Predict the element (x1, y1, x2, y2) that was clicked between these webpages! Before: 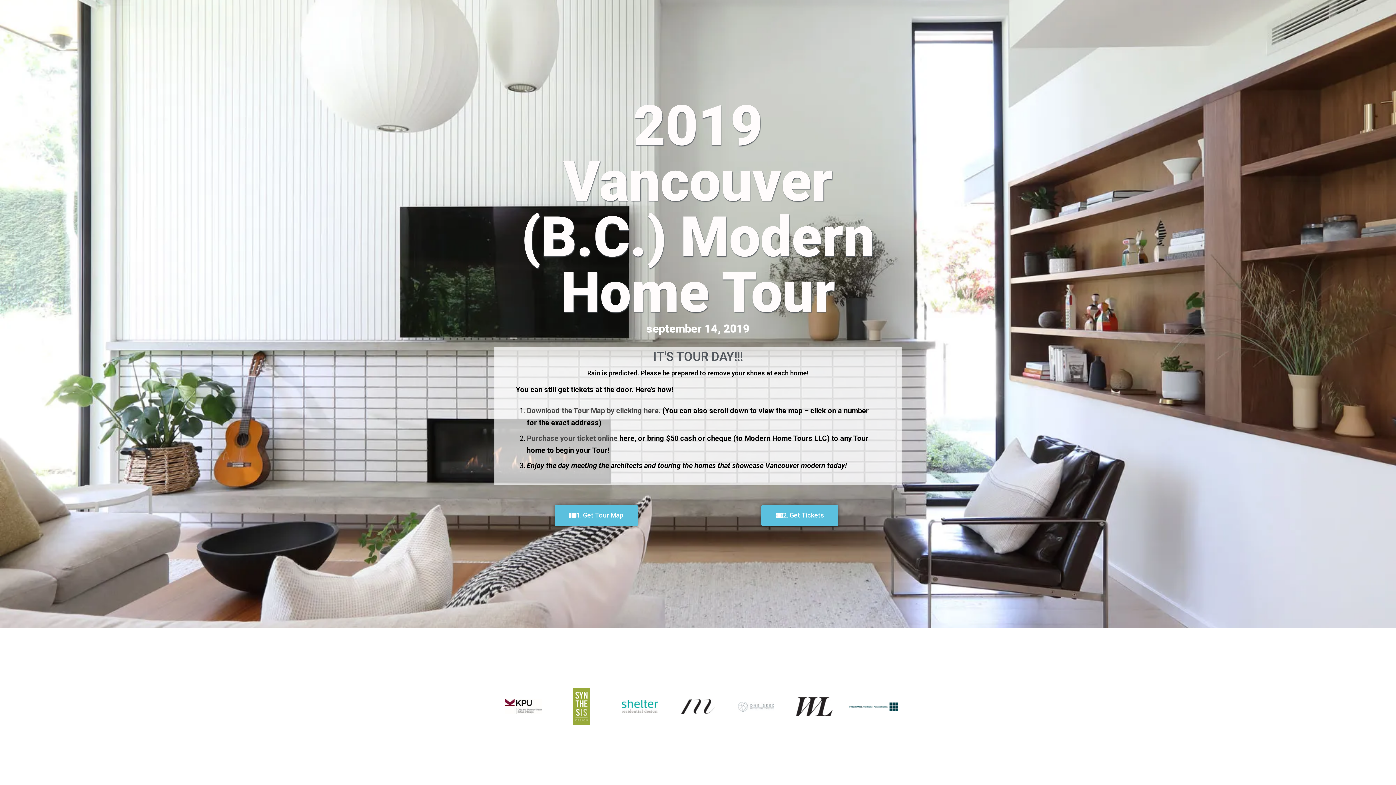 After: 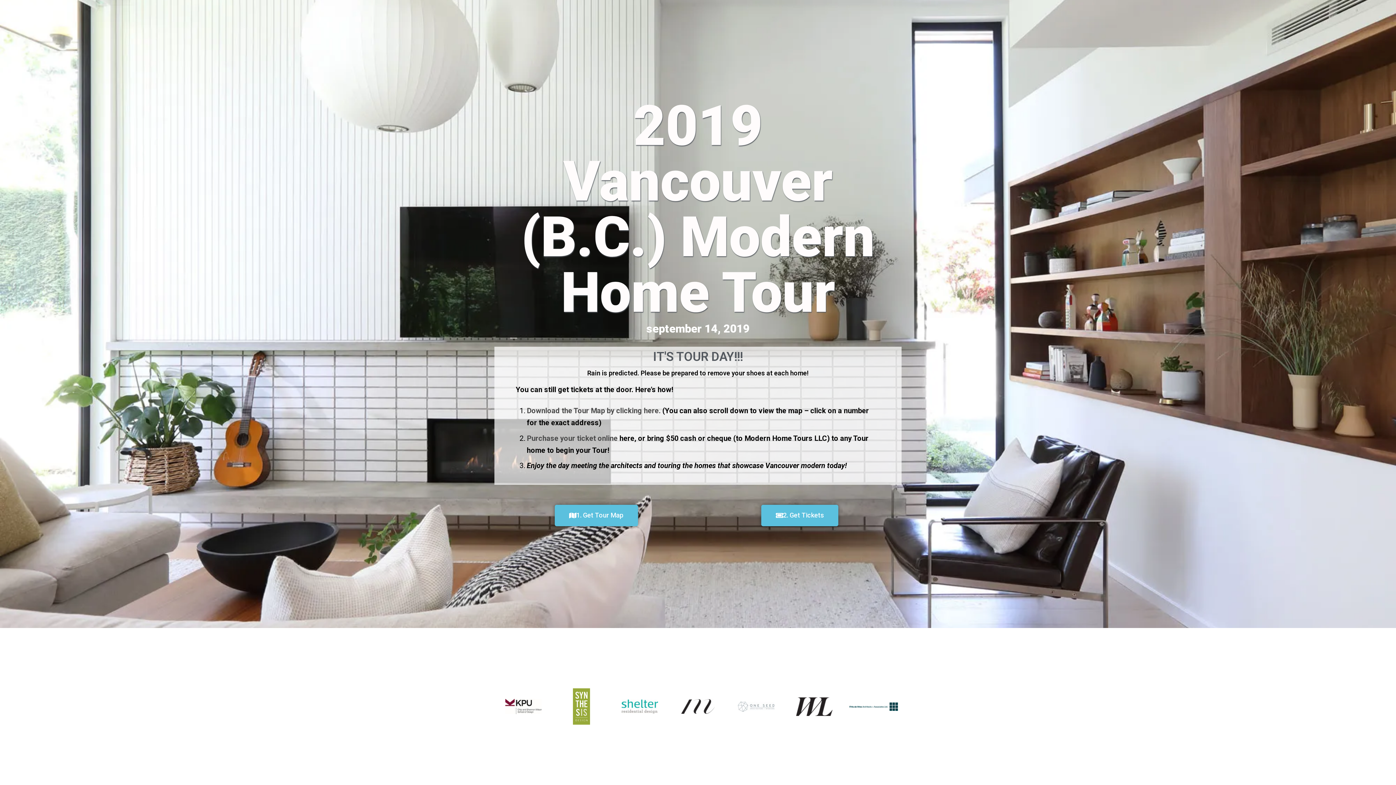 Action: label: 1. Get Tour Map bbox: (554, 505, 638, 526)